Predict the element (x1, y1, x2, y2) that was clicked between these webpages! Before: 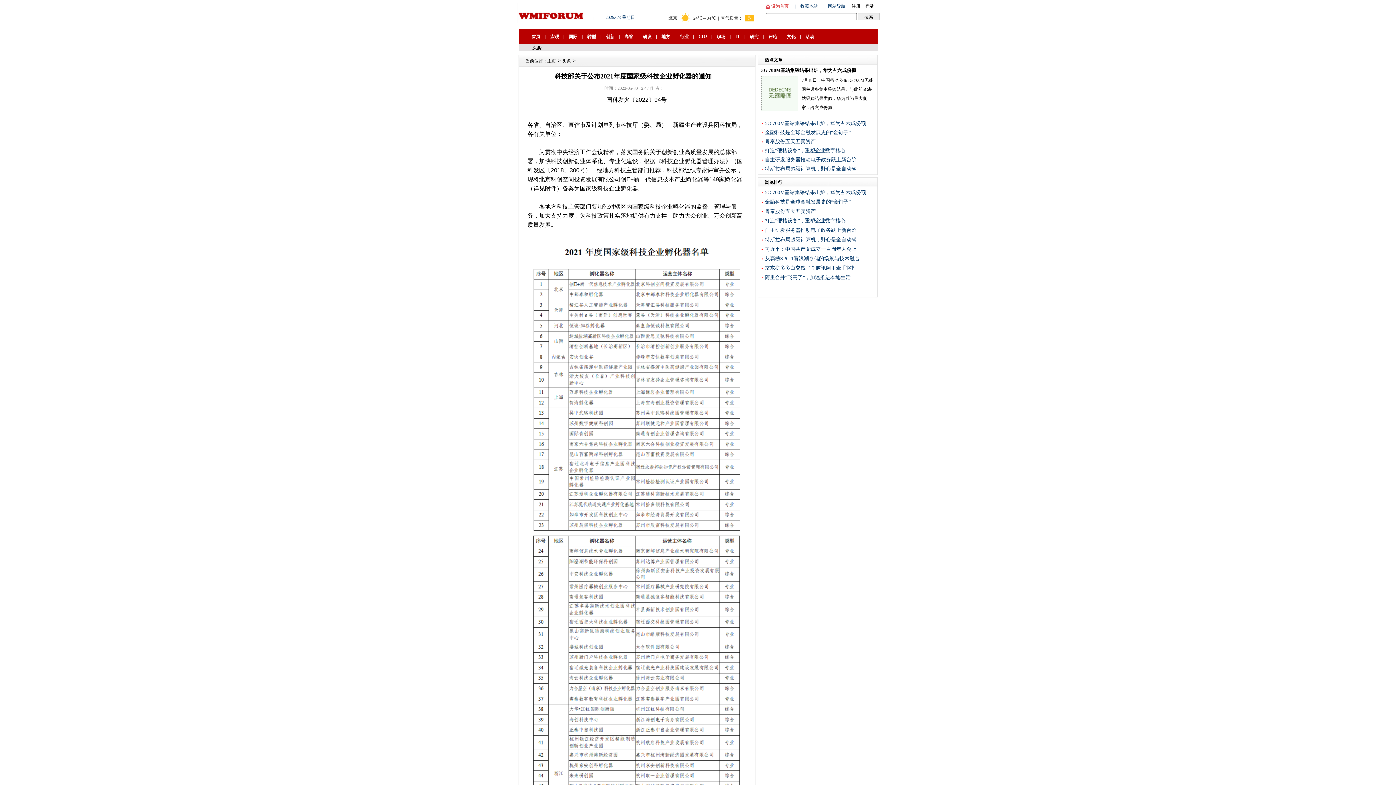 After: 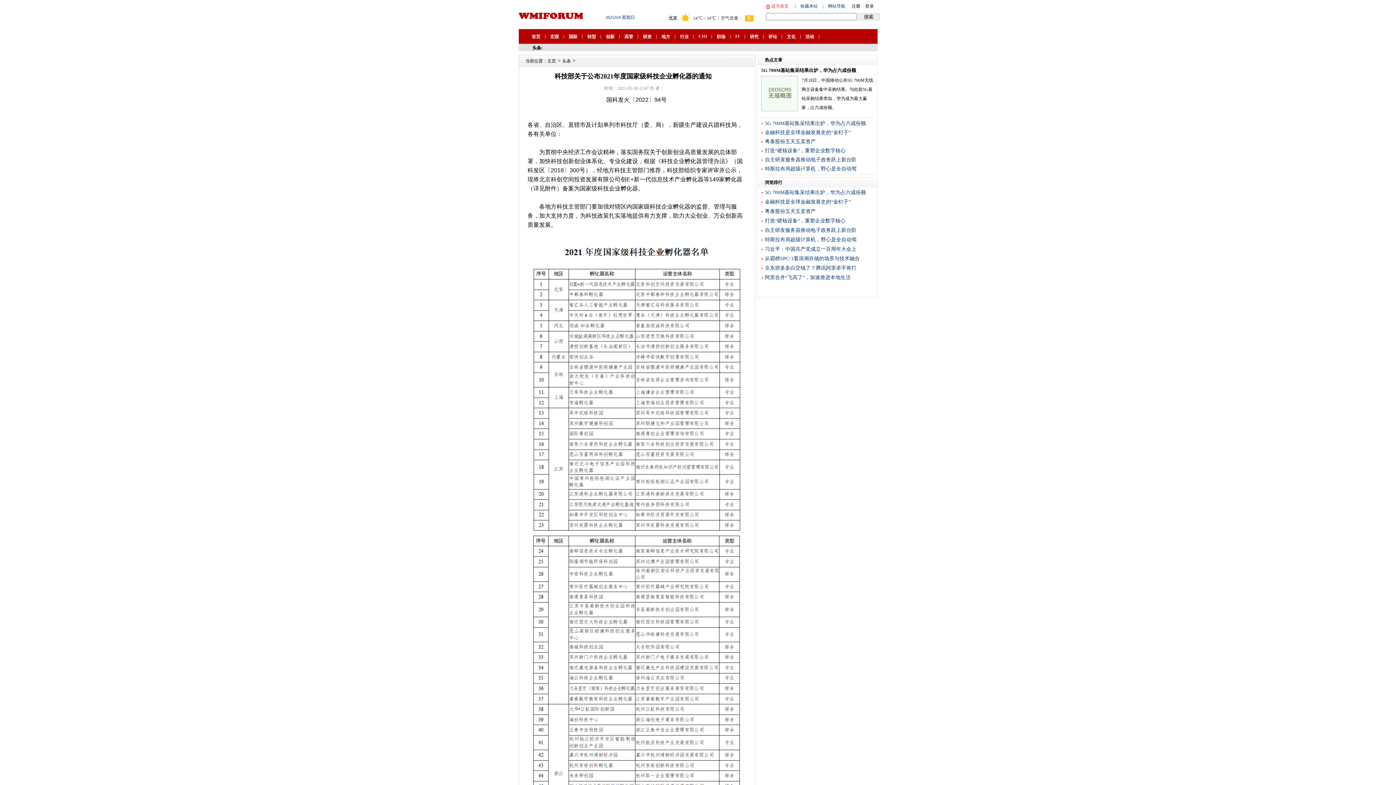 Action: label:  设为首页 bbox: (765, 3, 788, 8)